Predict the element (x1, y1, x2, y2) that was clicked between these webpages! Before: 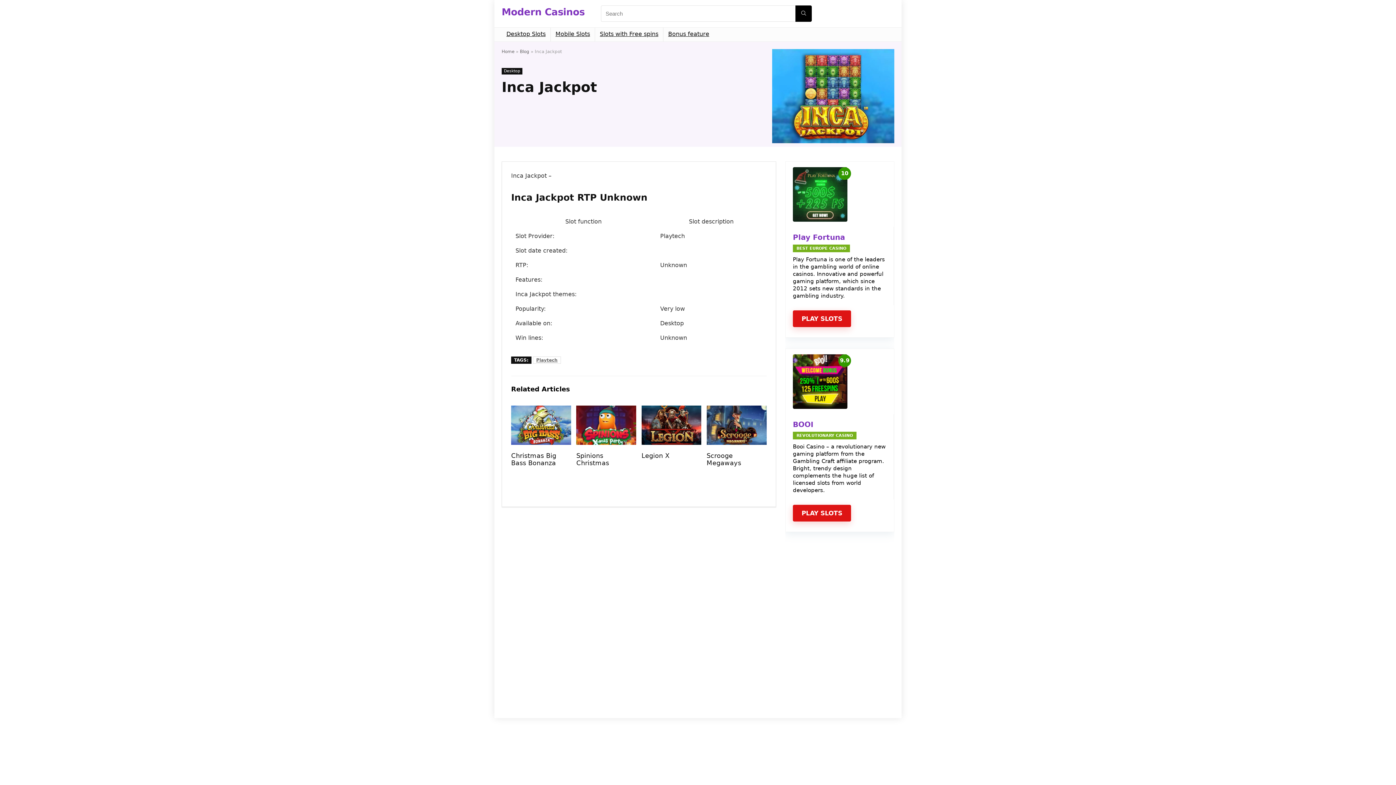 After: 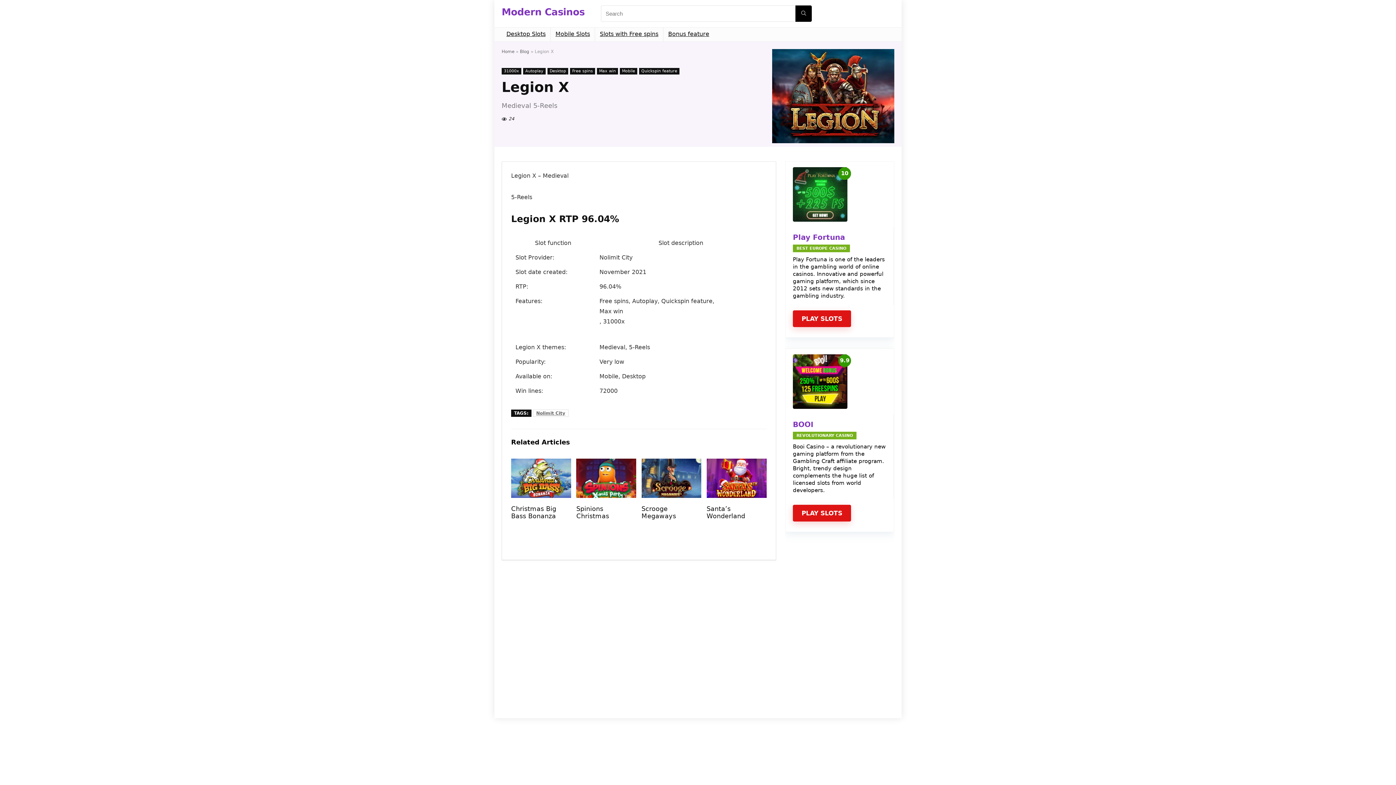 Action: bbox: (641, 452, 669, 459) label: Legion X